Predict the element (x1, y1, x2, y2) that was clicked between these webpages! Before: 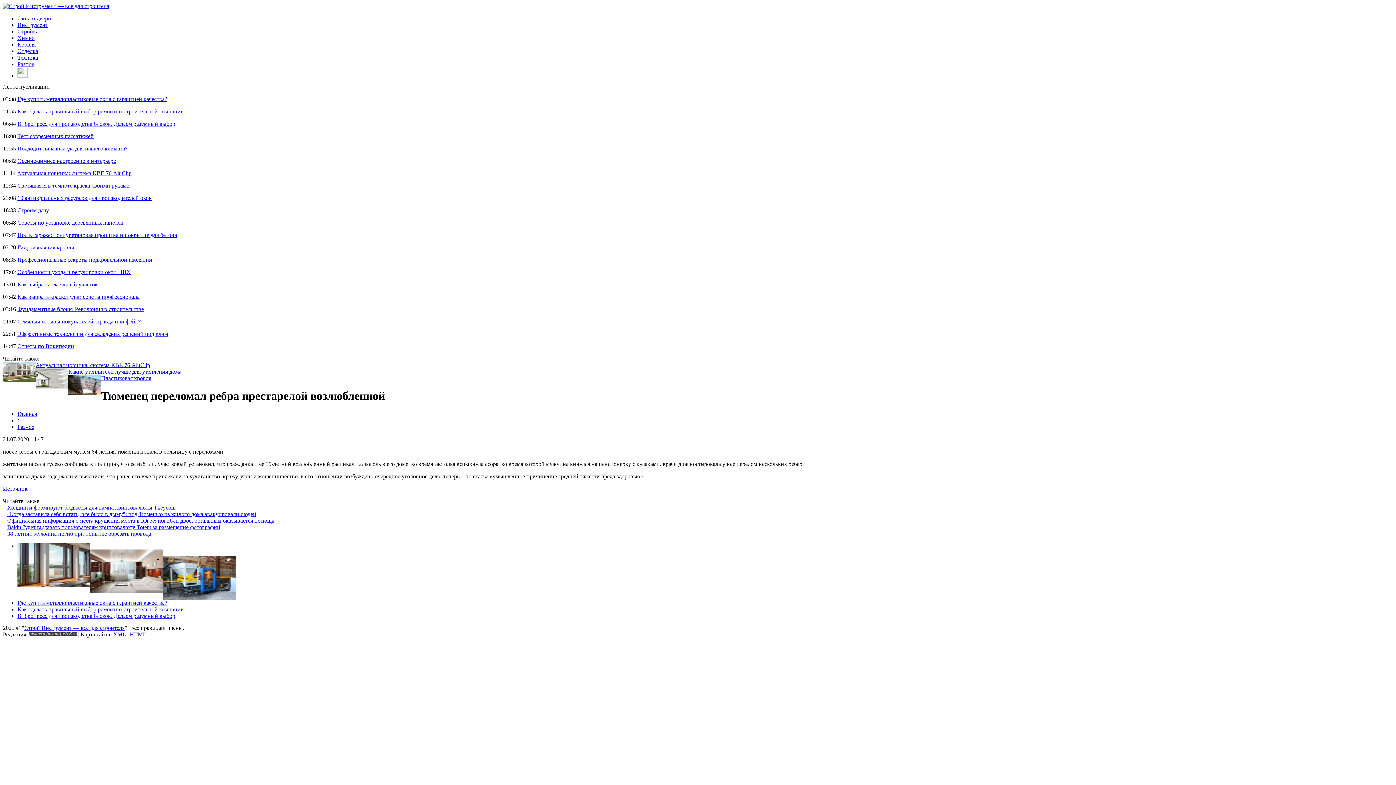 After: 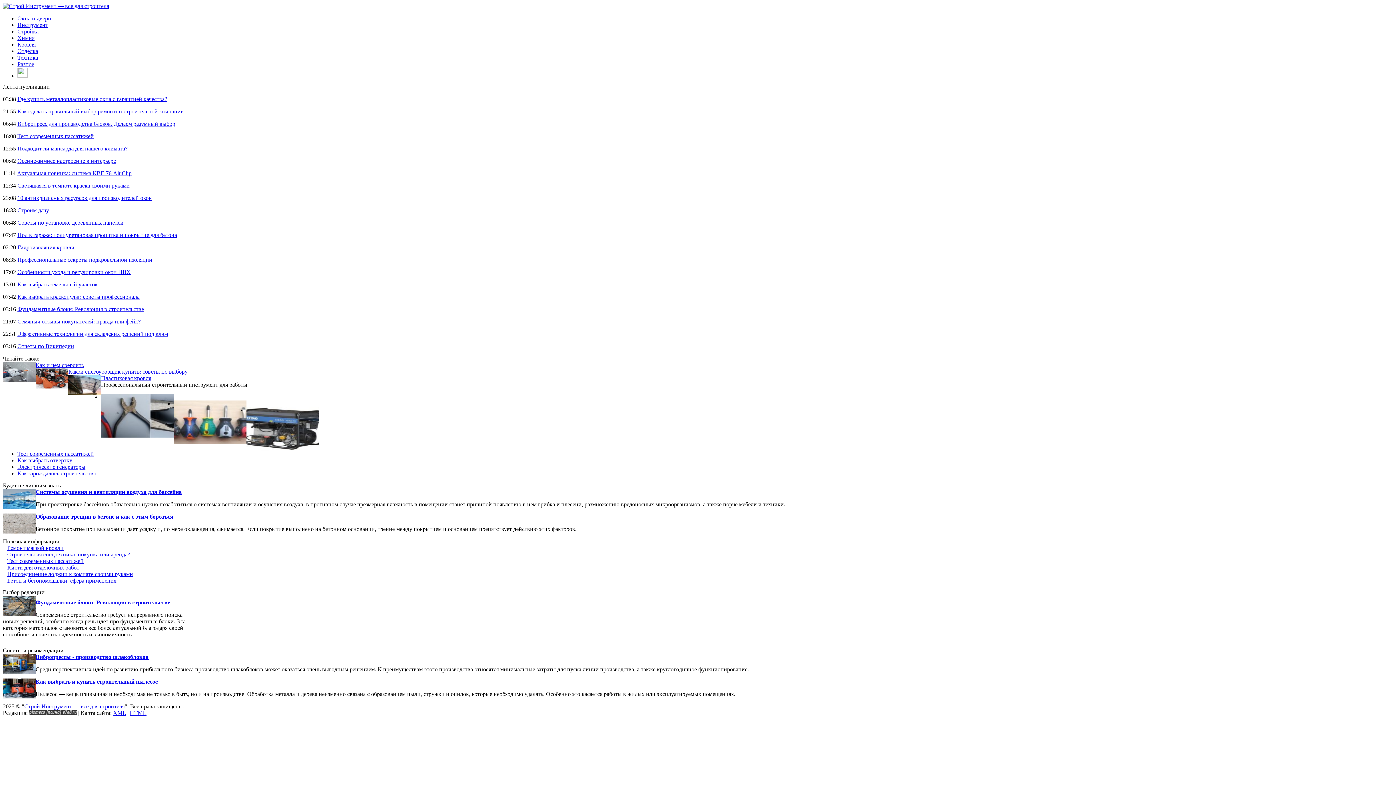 Action: label: Главная bbox: (17, 410, 37, 417)